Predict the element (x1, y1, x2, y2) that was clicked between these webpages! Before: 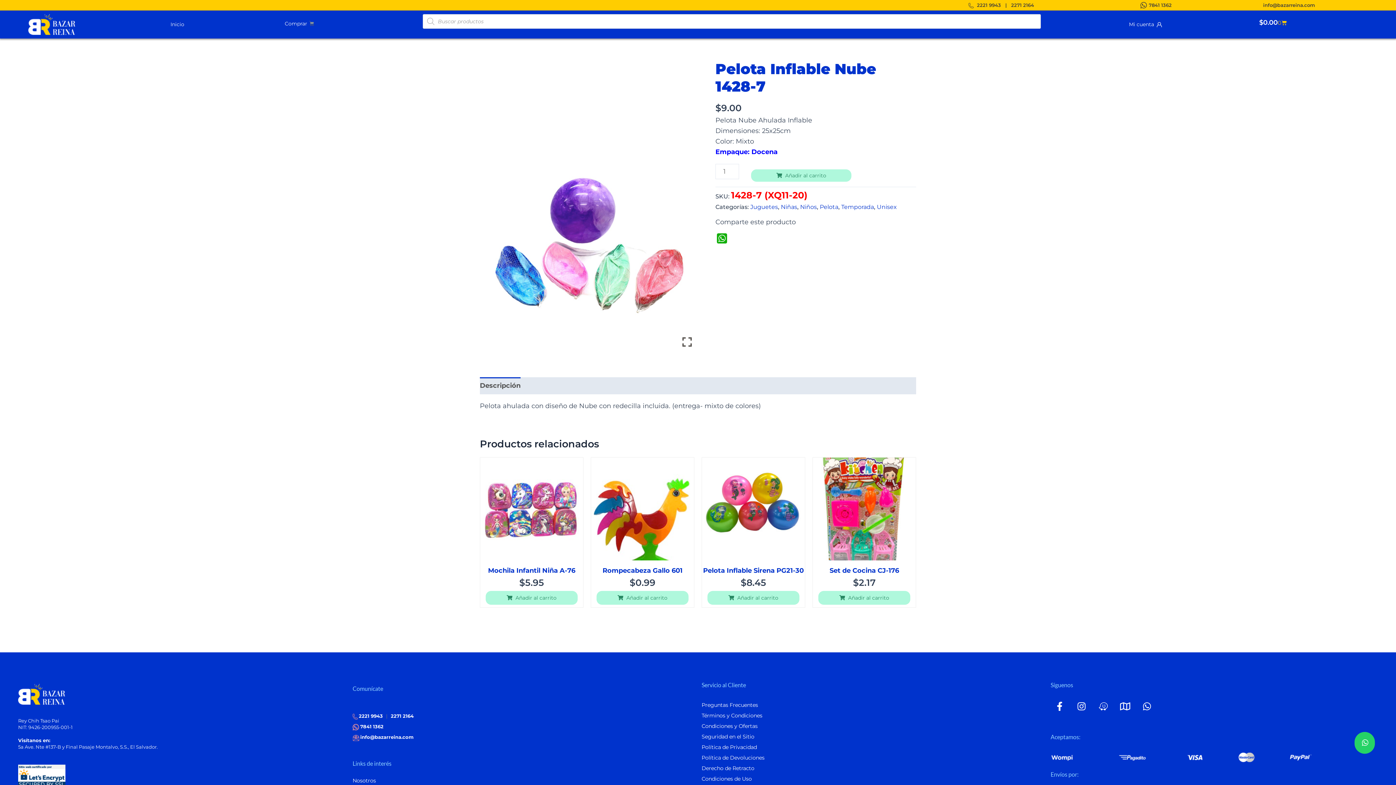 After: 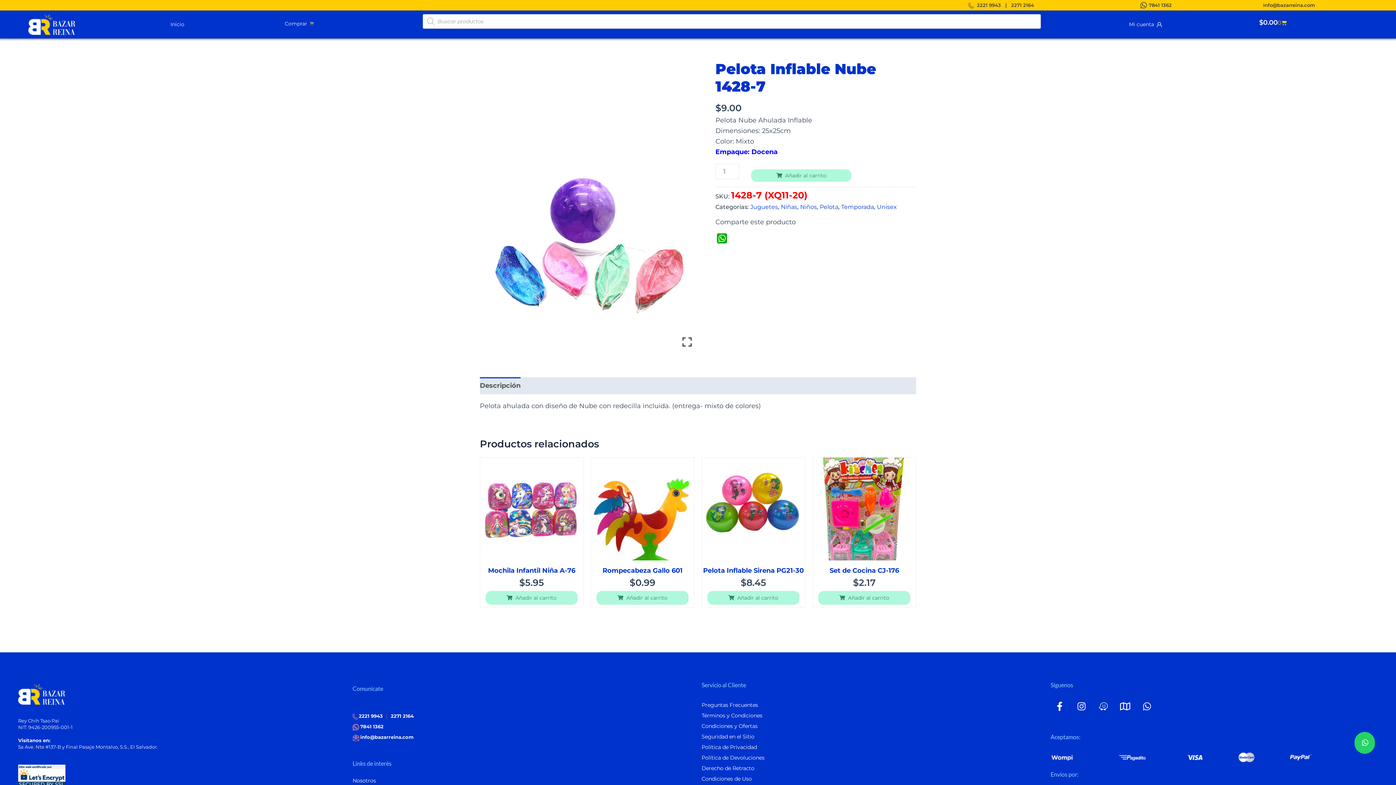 Action: bbox: (1172, 0, 1395, 10) label: info@bazarreina.com